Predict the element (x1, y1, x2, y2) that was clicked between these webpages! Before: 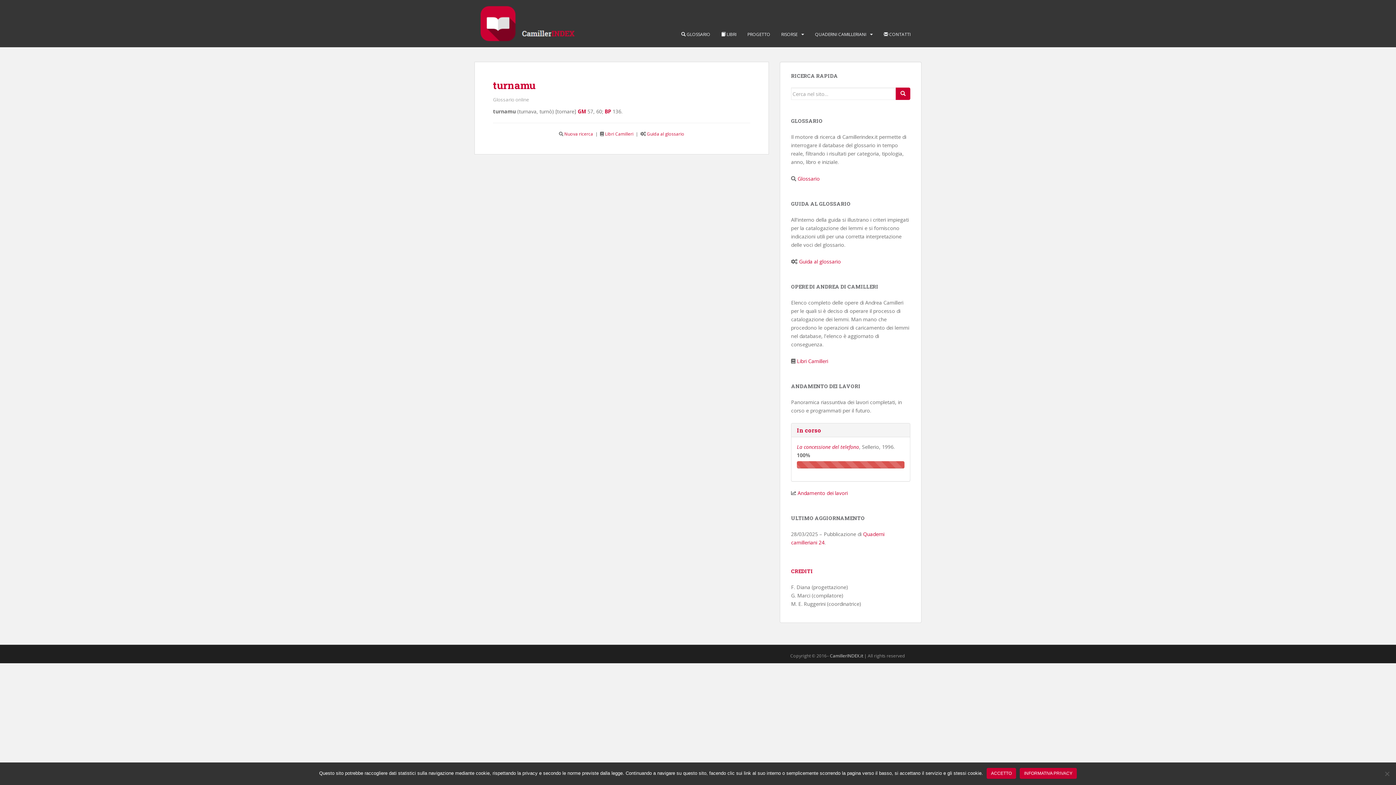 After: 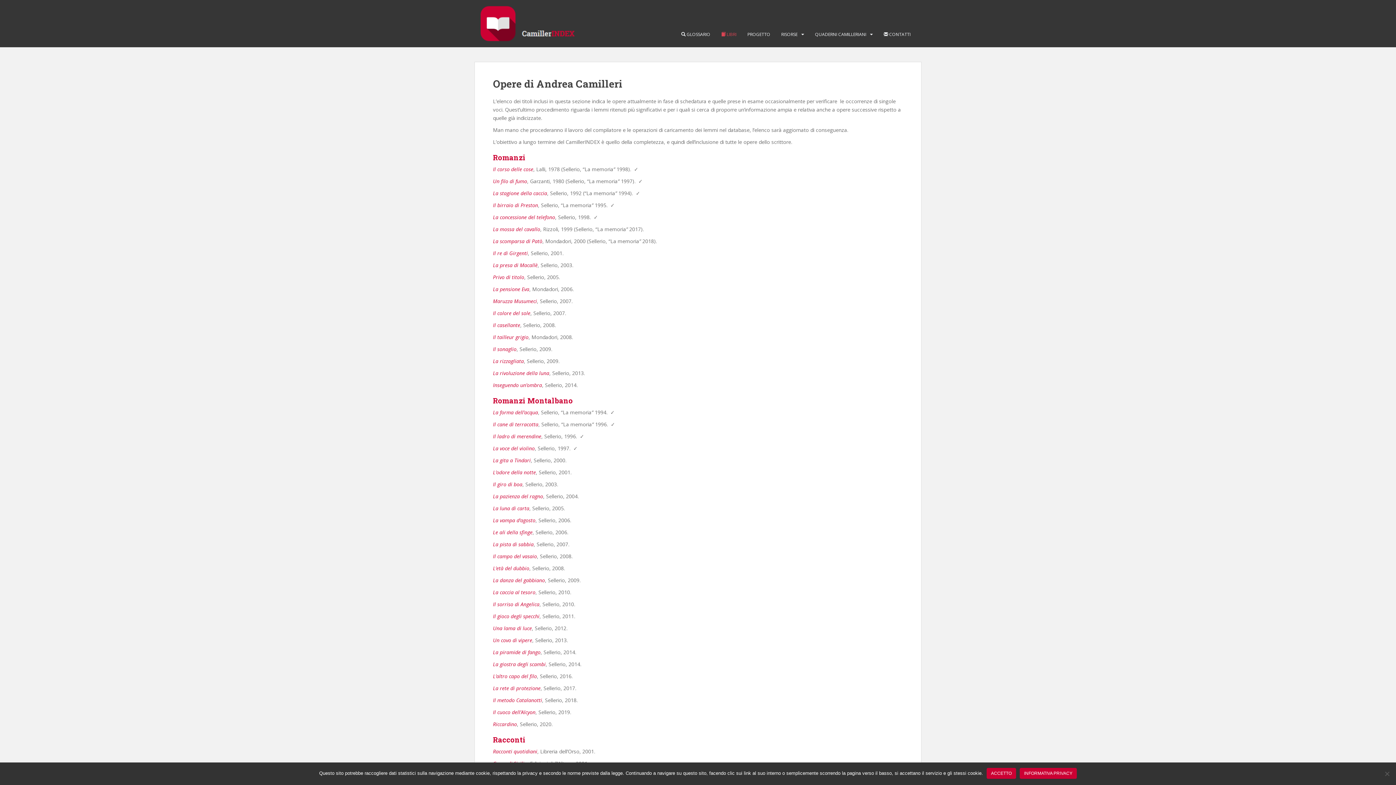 Action: bbox: (605, 130, 633, 137) label: Libri Camilleri